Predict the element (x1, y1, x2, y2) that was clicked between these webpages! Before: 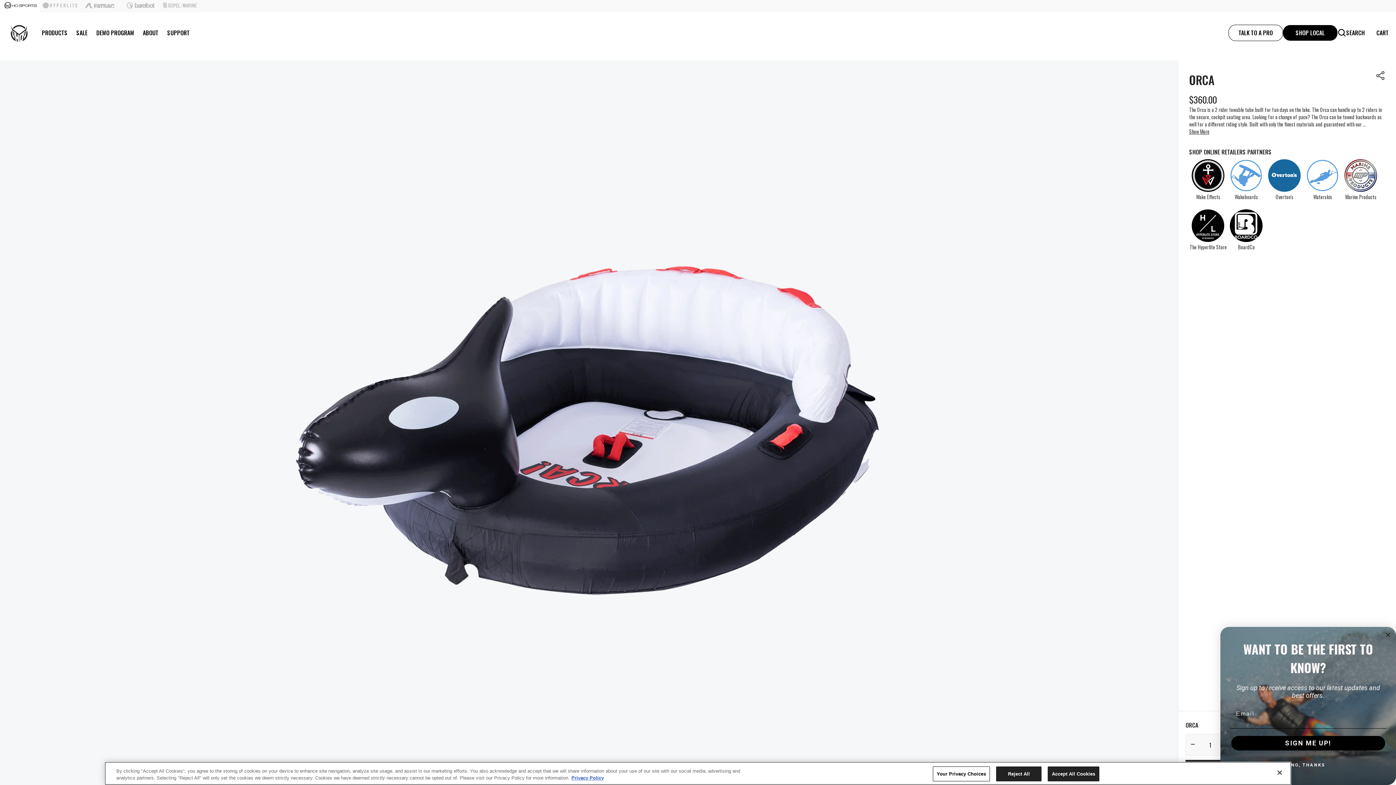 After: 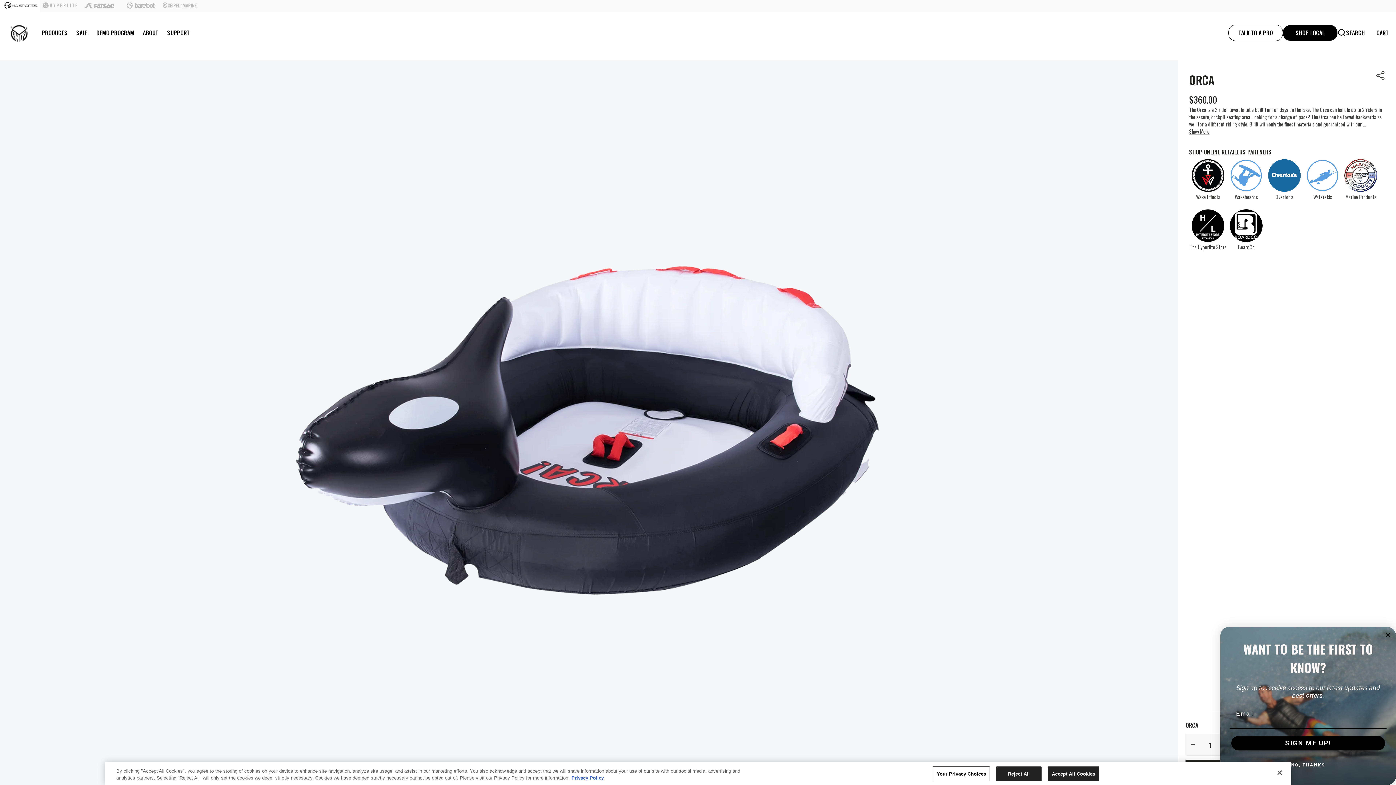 Action: bbox: (1189, 185, 1227, 200) label: Wake Effects